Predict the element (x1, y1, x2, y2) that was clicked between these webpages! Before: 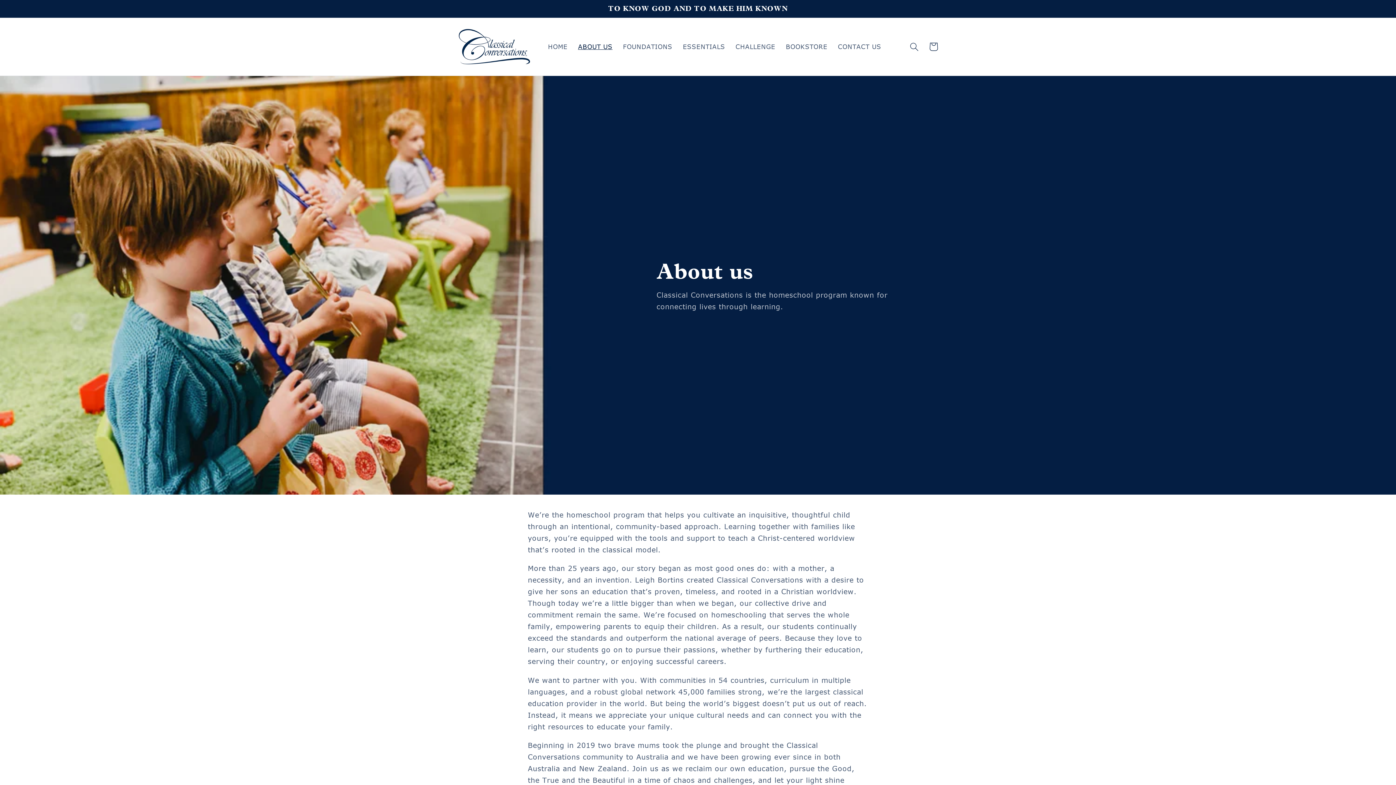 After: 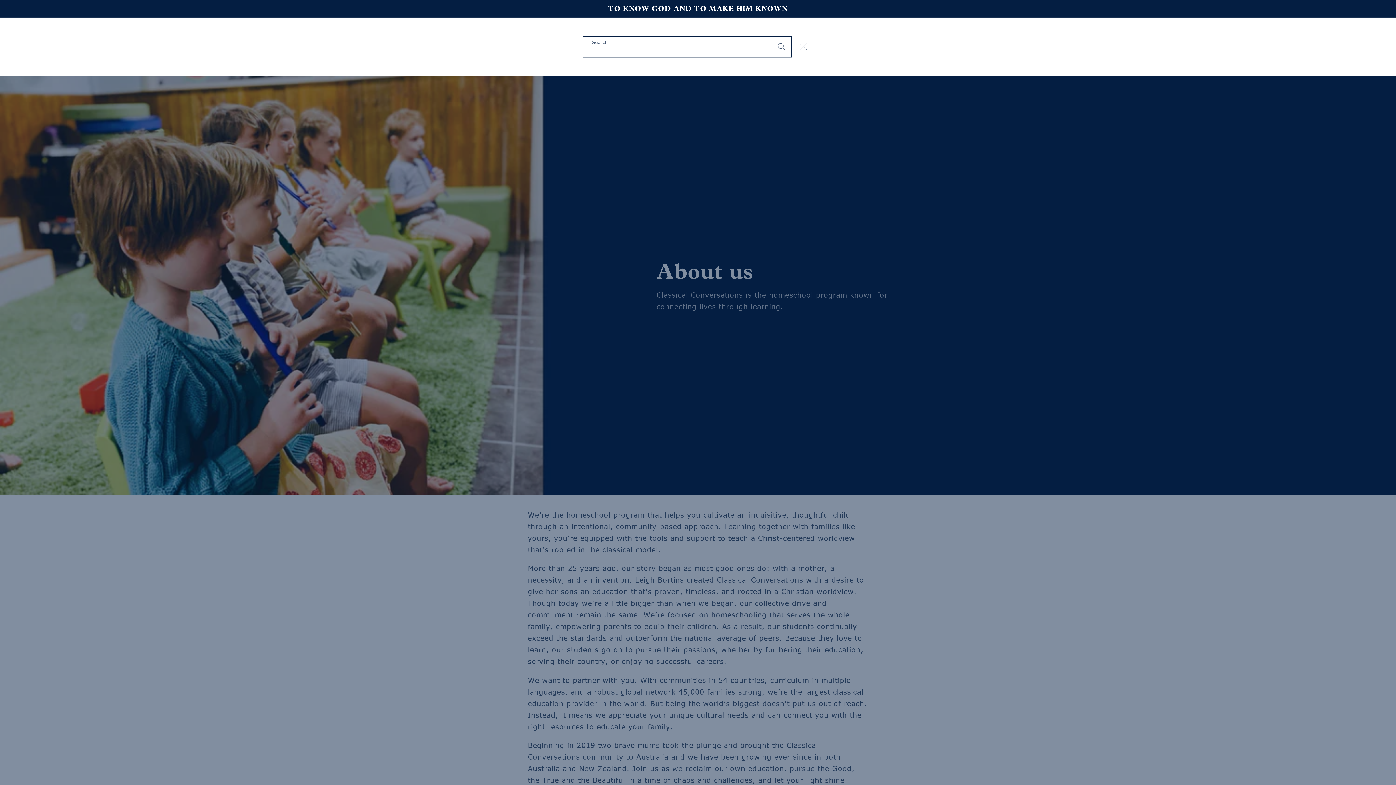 Action: label: Search bbox: (905, 37, 924, 56)